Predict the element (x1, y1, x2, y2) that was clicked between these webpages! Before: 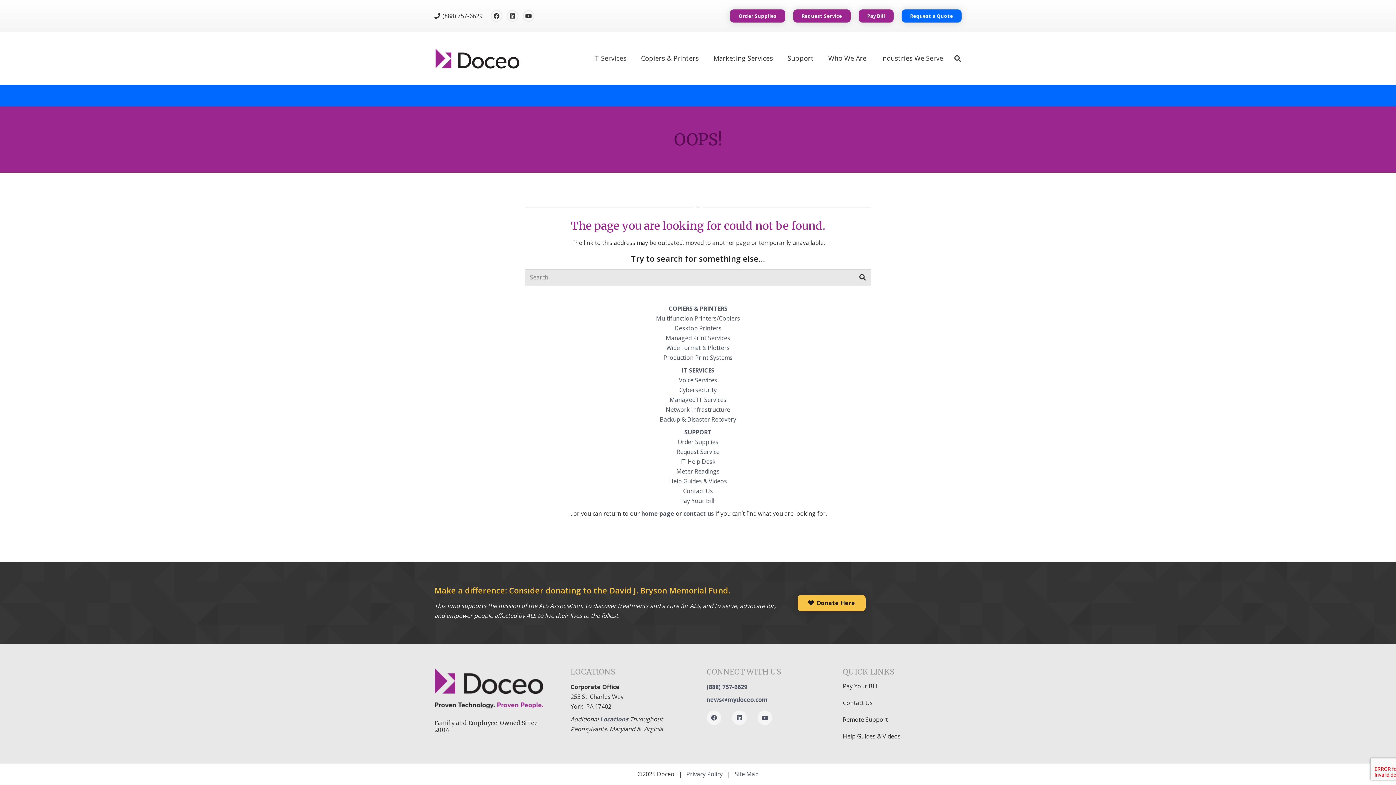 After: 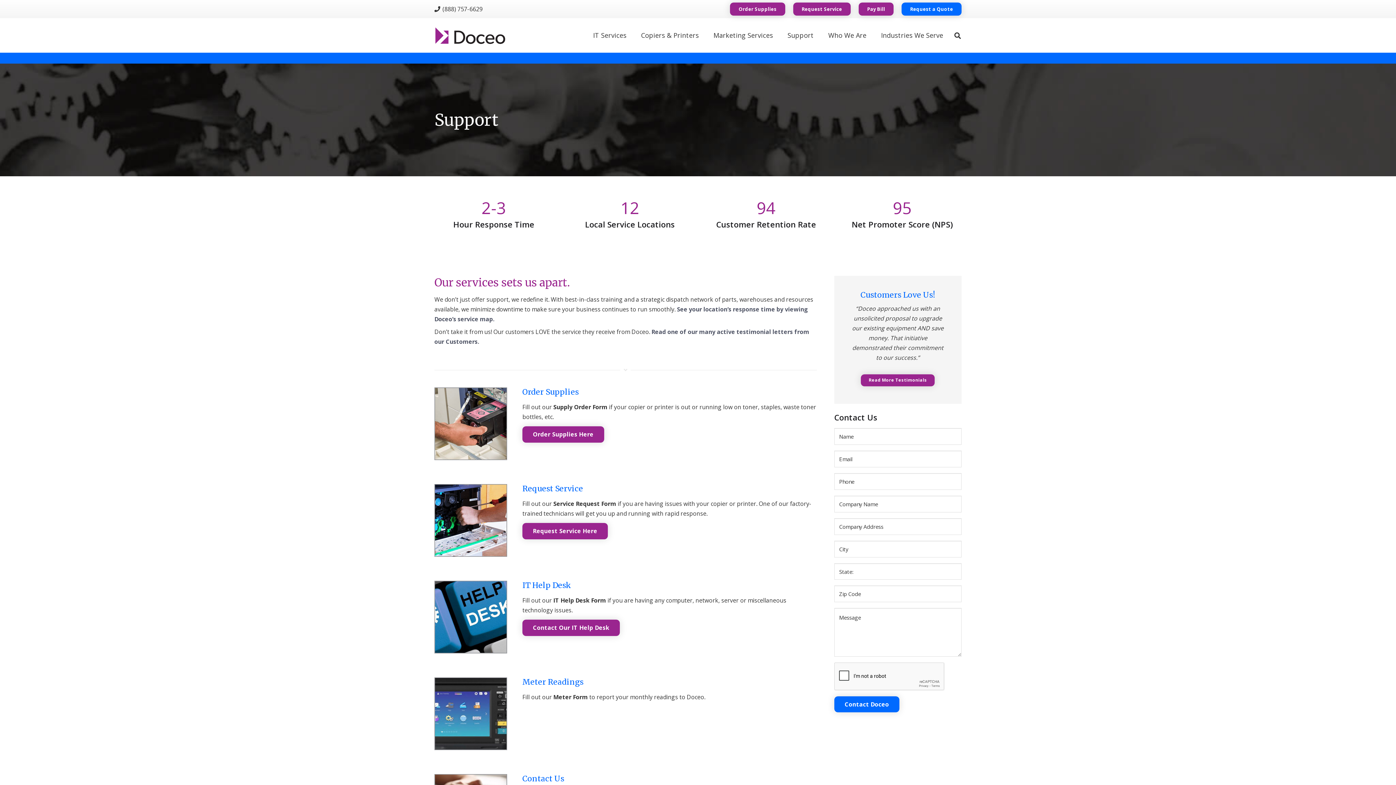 Action: label: Support bbox: (780, 53, 821, 62)